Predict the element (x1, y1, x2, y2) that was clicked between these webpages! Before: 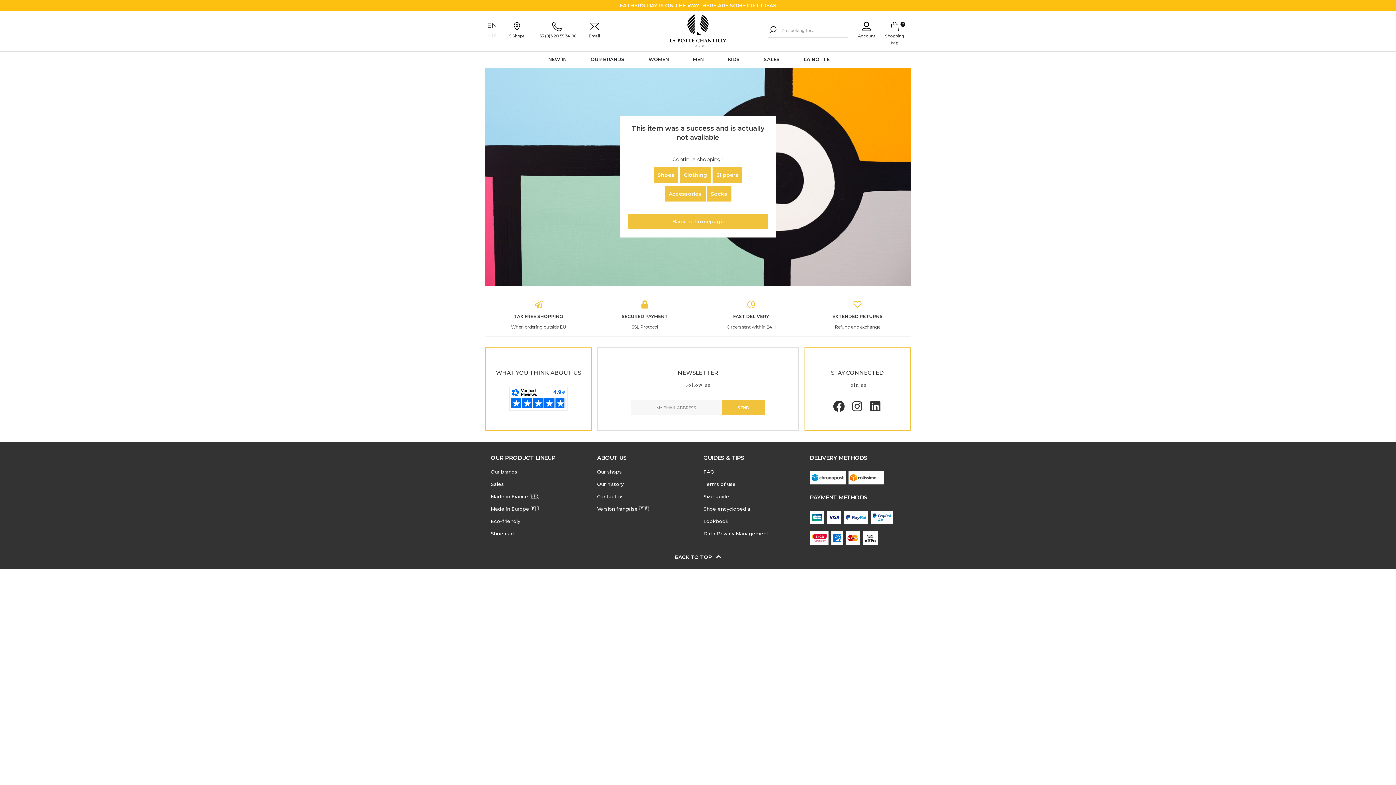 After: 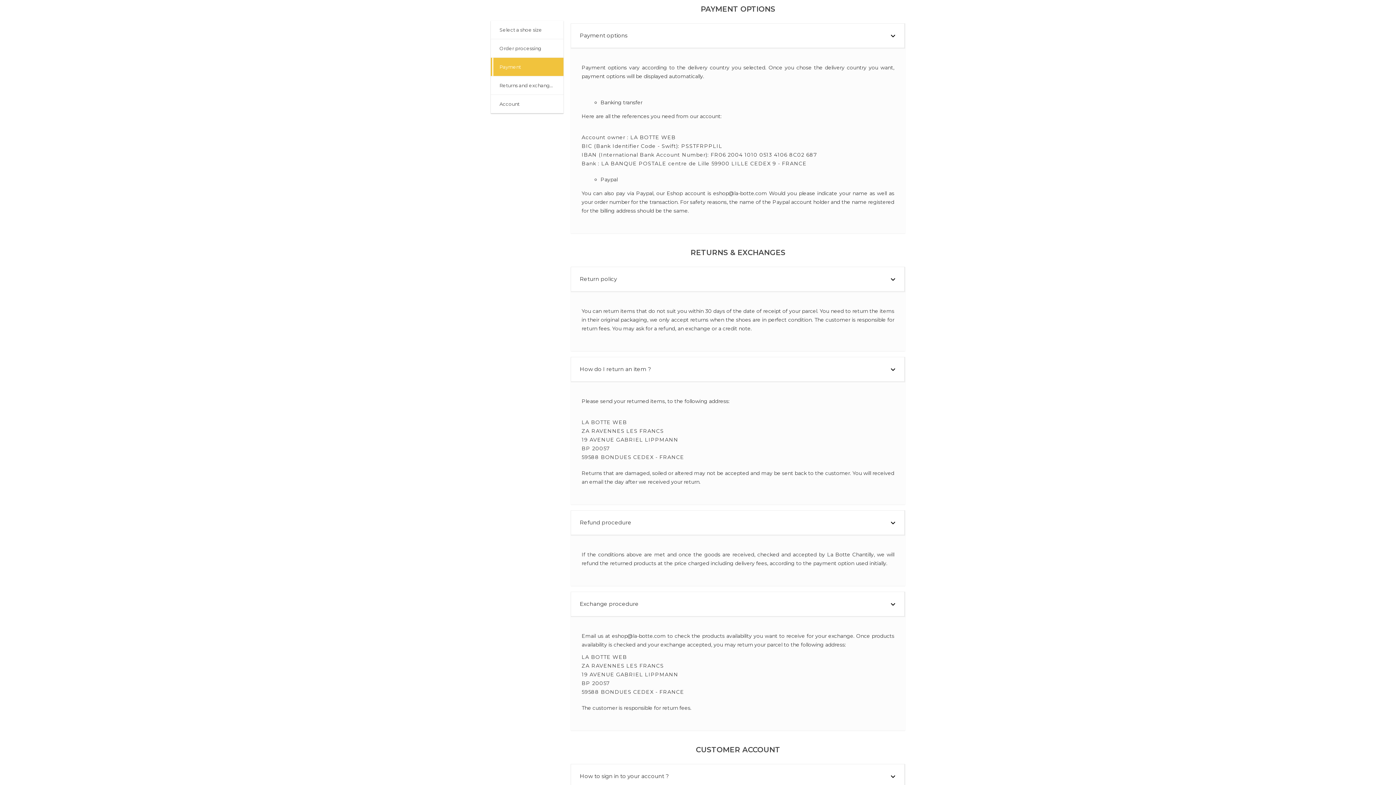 Action: bbox: (597, 300, 692, 330) label: SECURED PAYMENT
SSL Protocol